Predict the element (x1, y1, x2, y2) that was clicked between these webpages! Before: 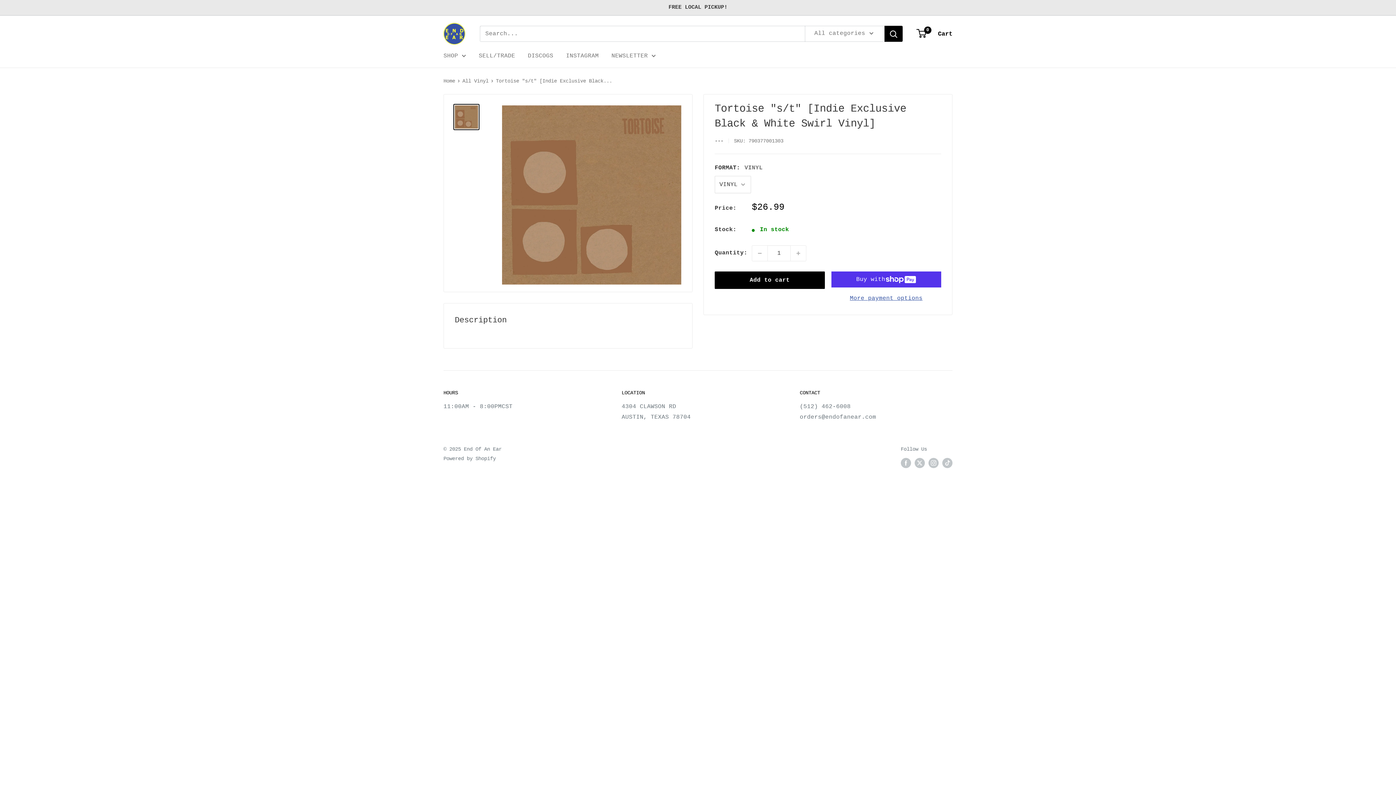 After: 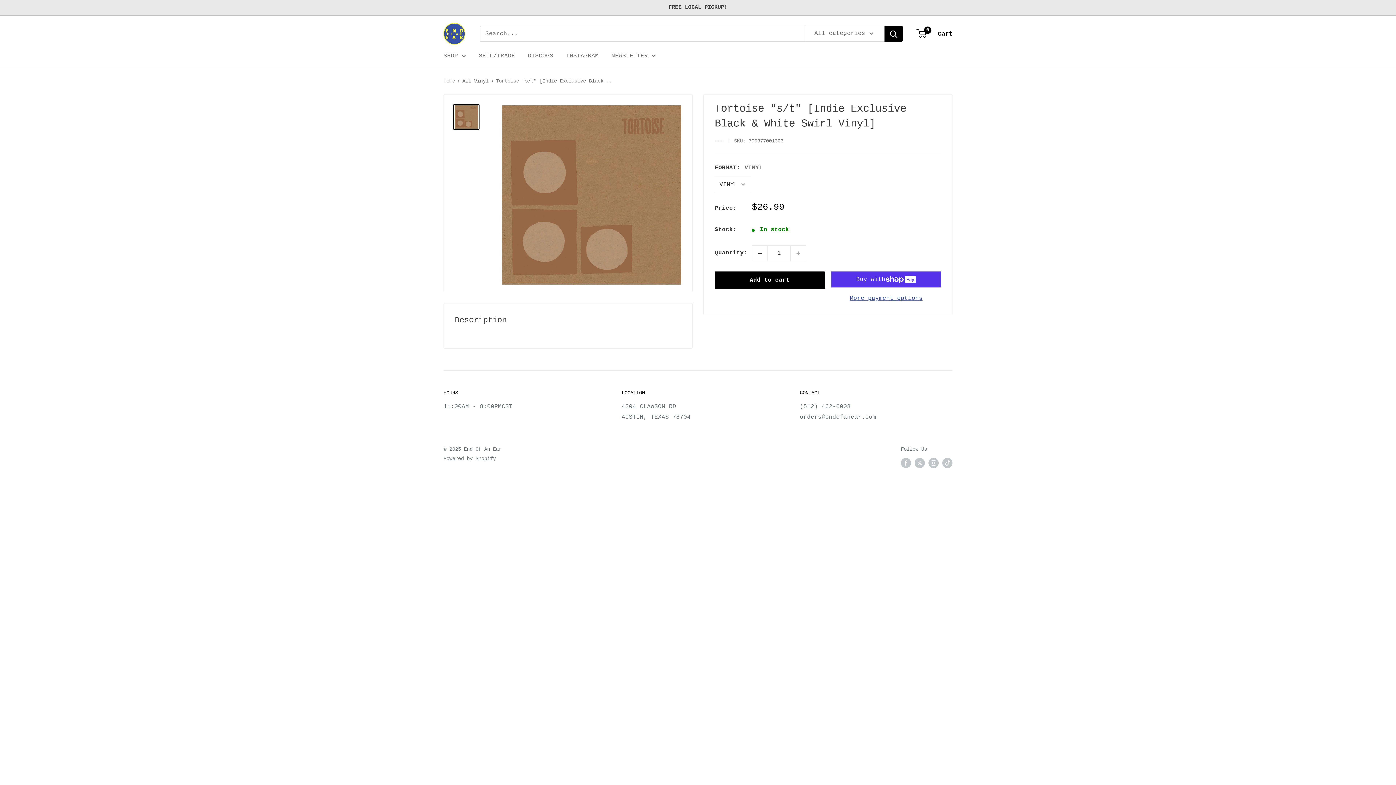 Action: label: Decrease quantity by 1 bbox: (752, 245, 767, 261)